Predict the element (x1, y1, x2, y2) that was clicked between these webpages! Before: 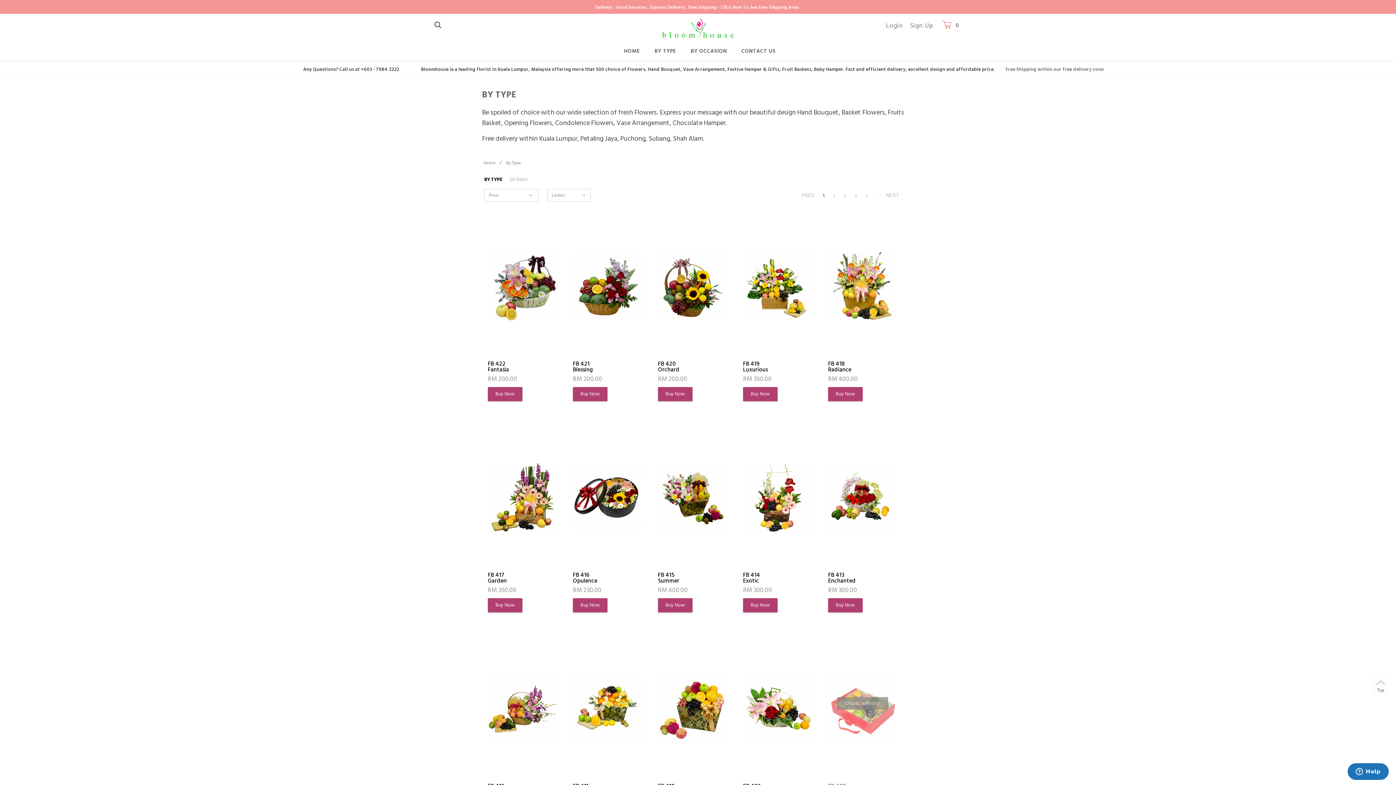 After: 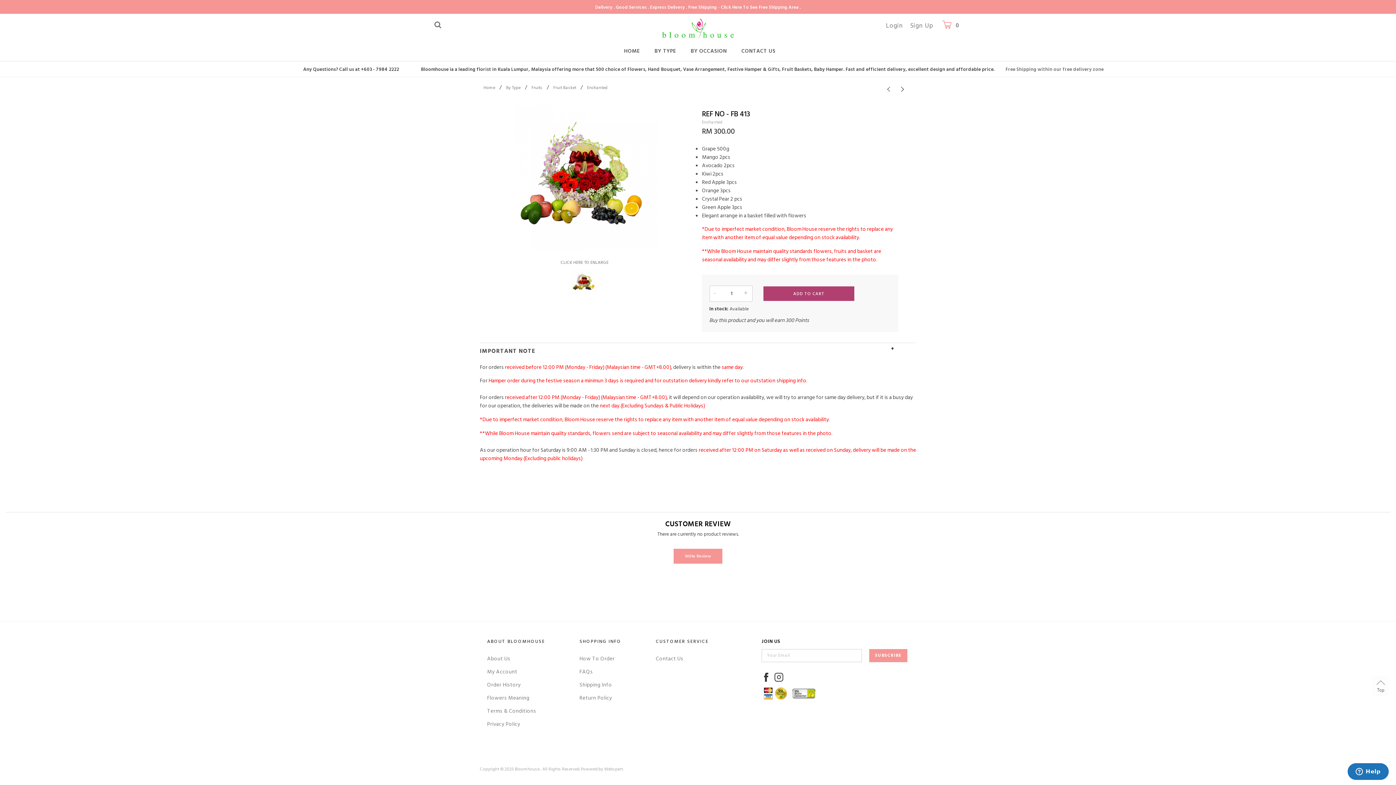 Action: bbox: (828, 527, 897, 534)